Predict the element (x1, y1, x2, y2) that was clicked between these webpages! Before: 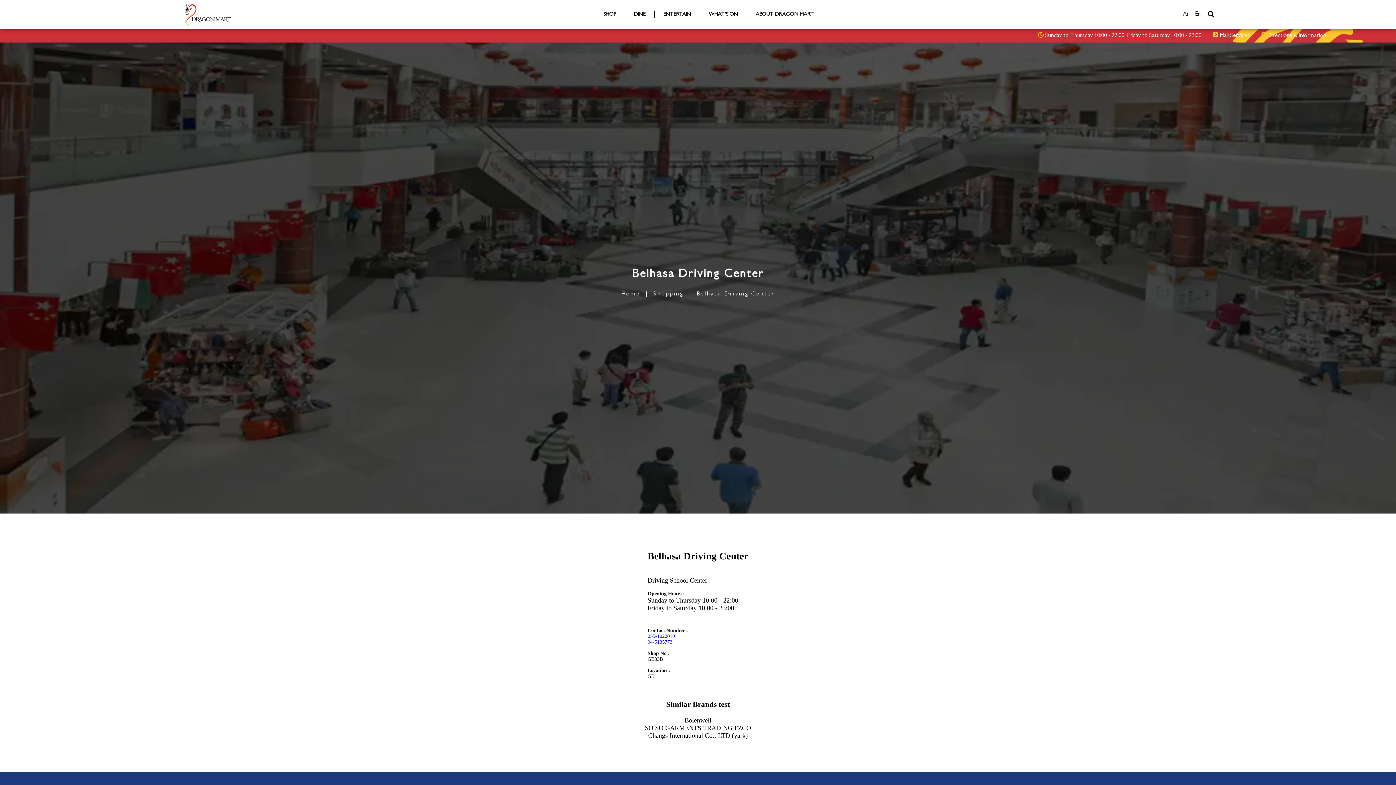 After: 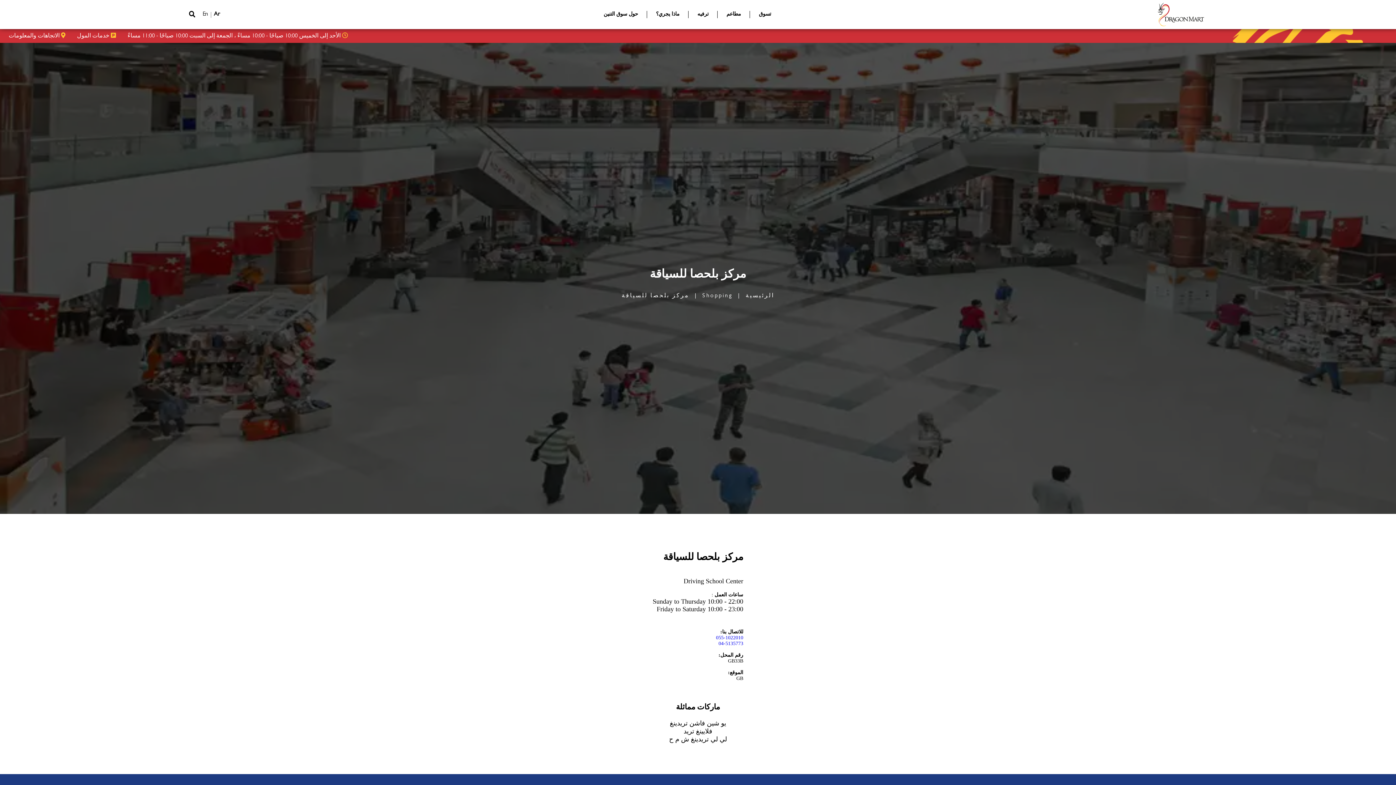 Action: bbox: (1180, 8, 1192, 20) label: Ar